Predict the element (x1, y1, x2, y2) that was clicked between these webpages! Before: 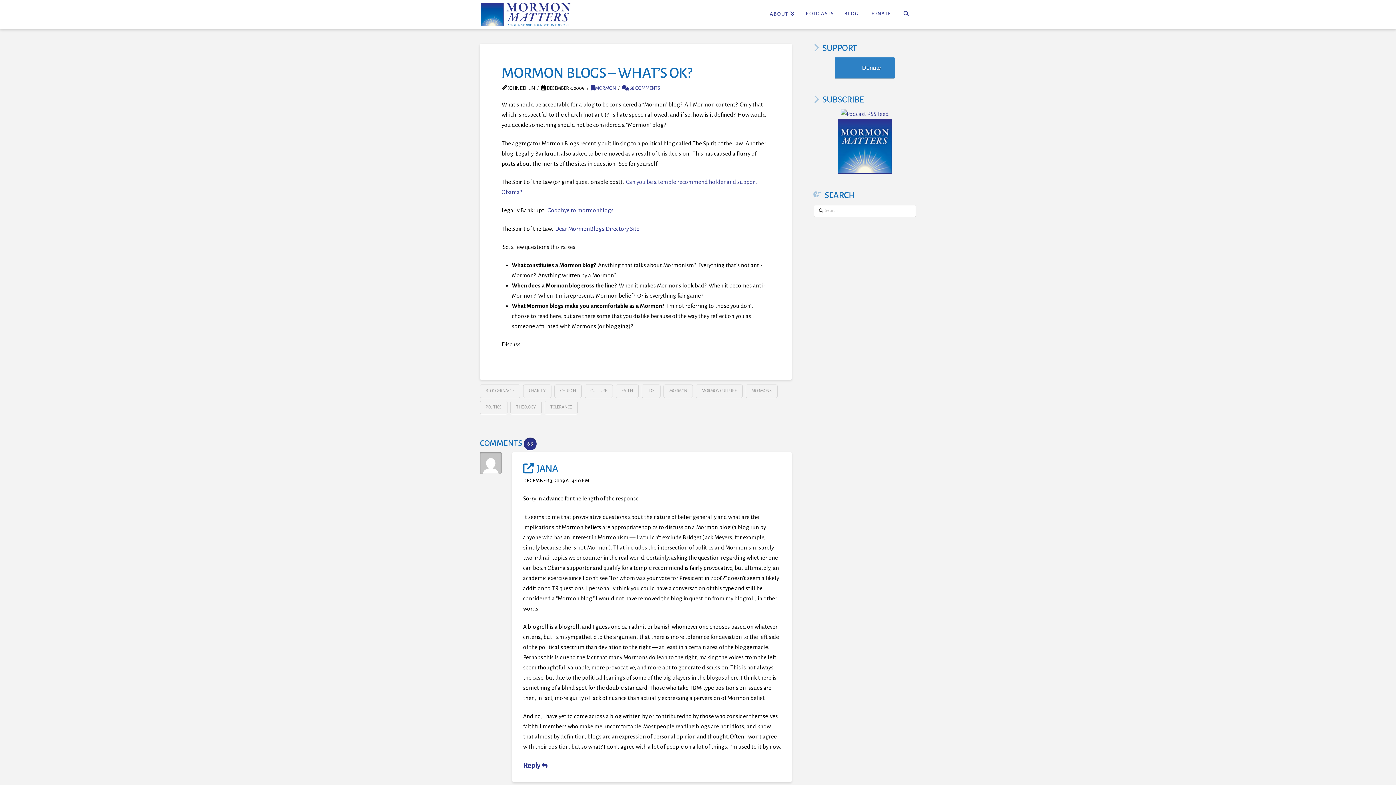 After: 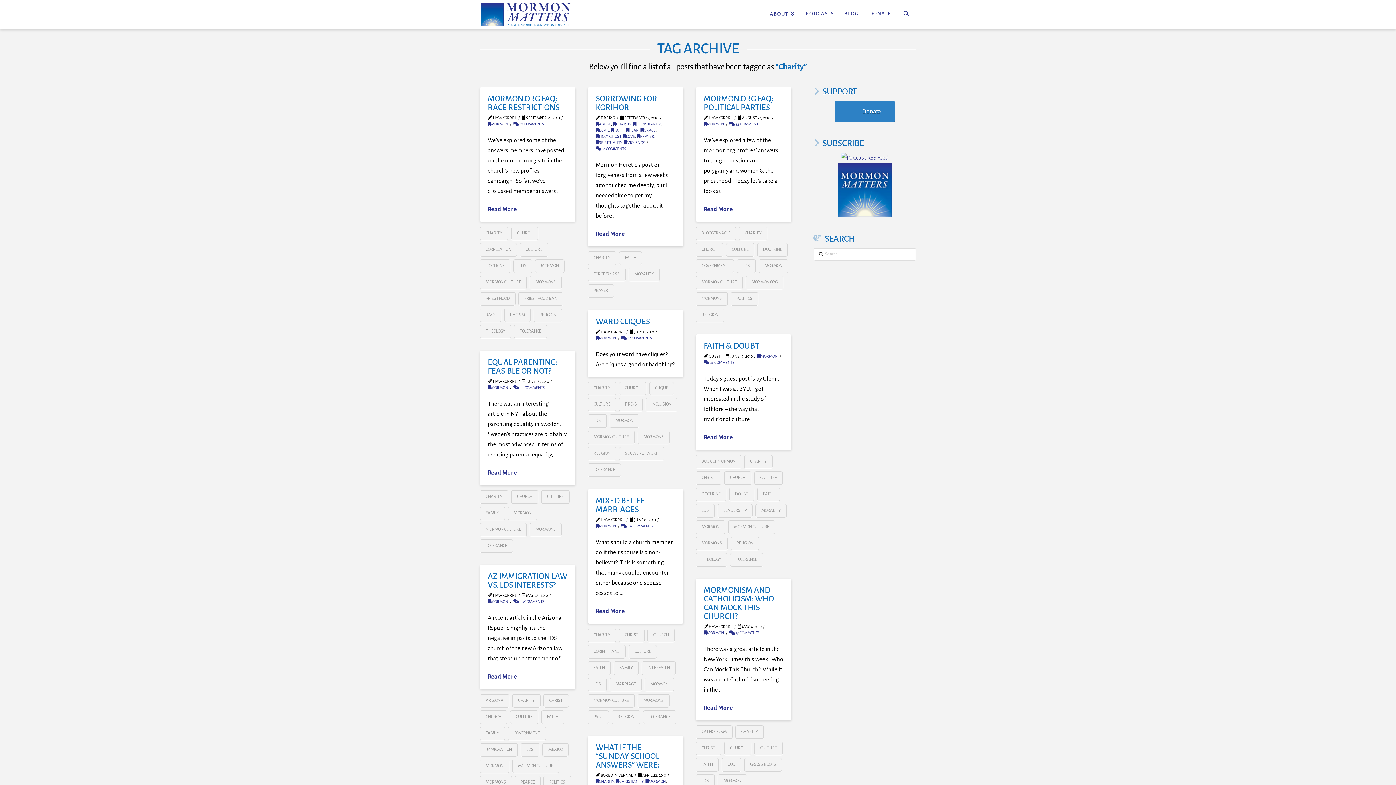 Action: bbox: (523, 384, 551, 398) label: CHARITY